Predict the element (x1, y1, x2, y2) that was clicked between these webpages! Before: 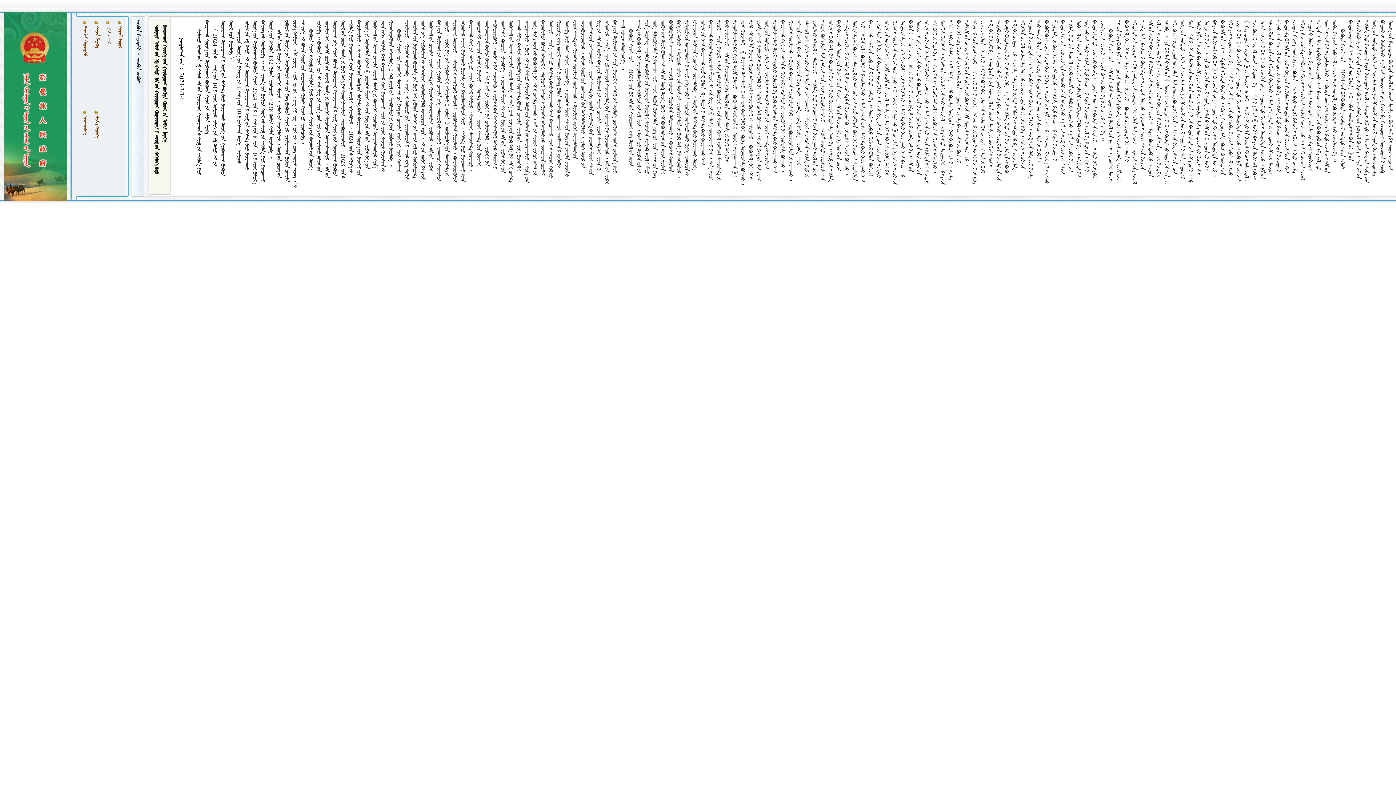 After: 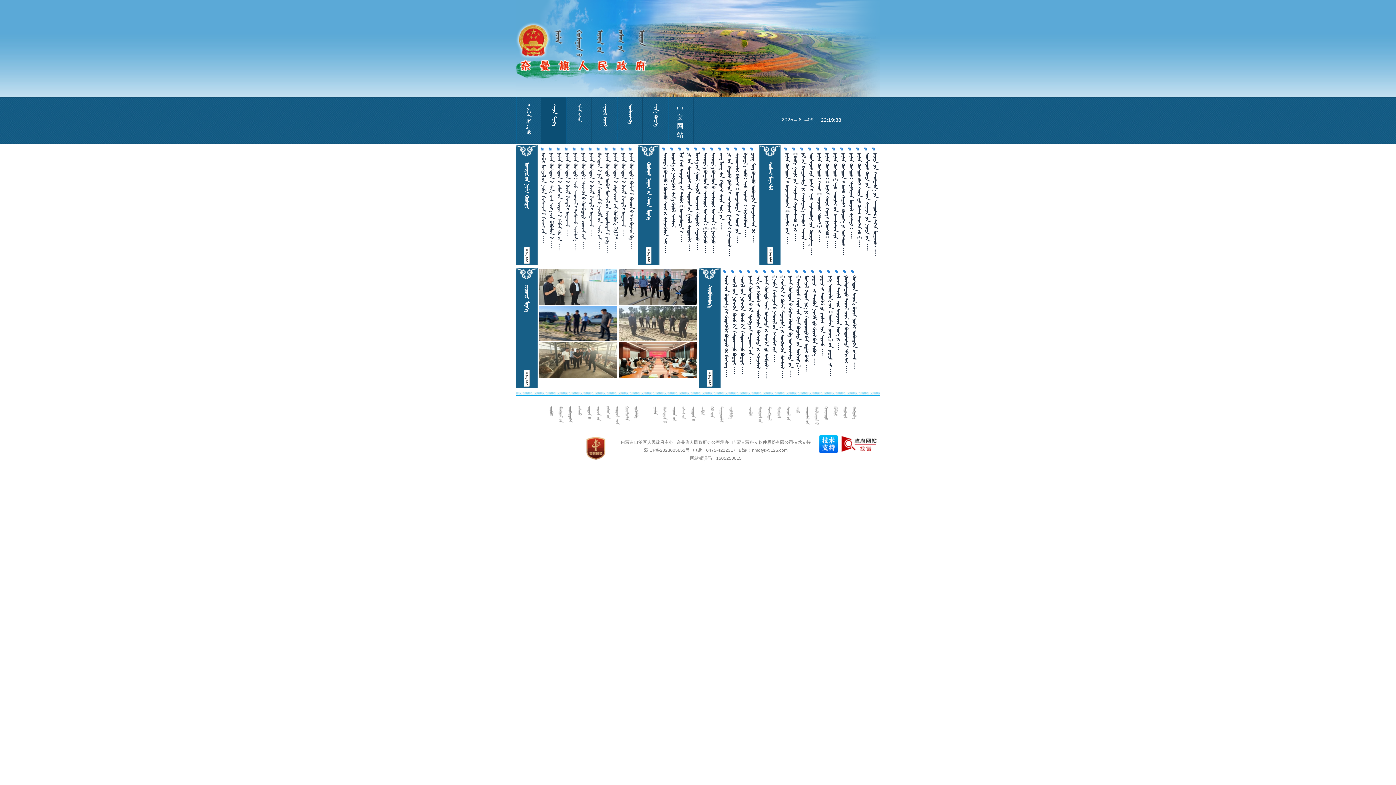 Action: bbox: (93, 26, 99, 47) label:  